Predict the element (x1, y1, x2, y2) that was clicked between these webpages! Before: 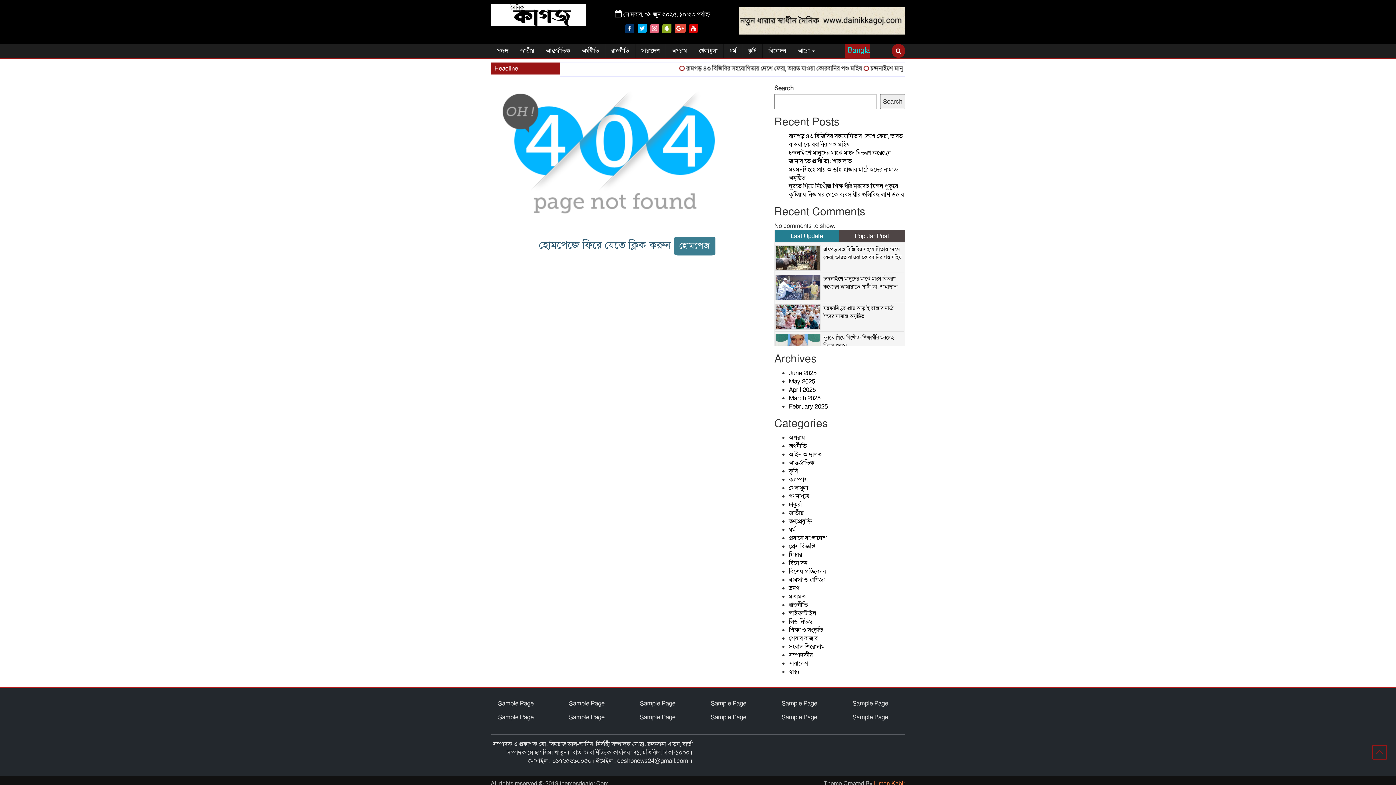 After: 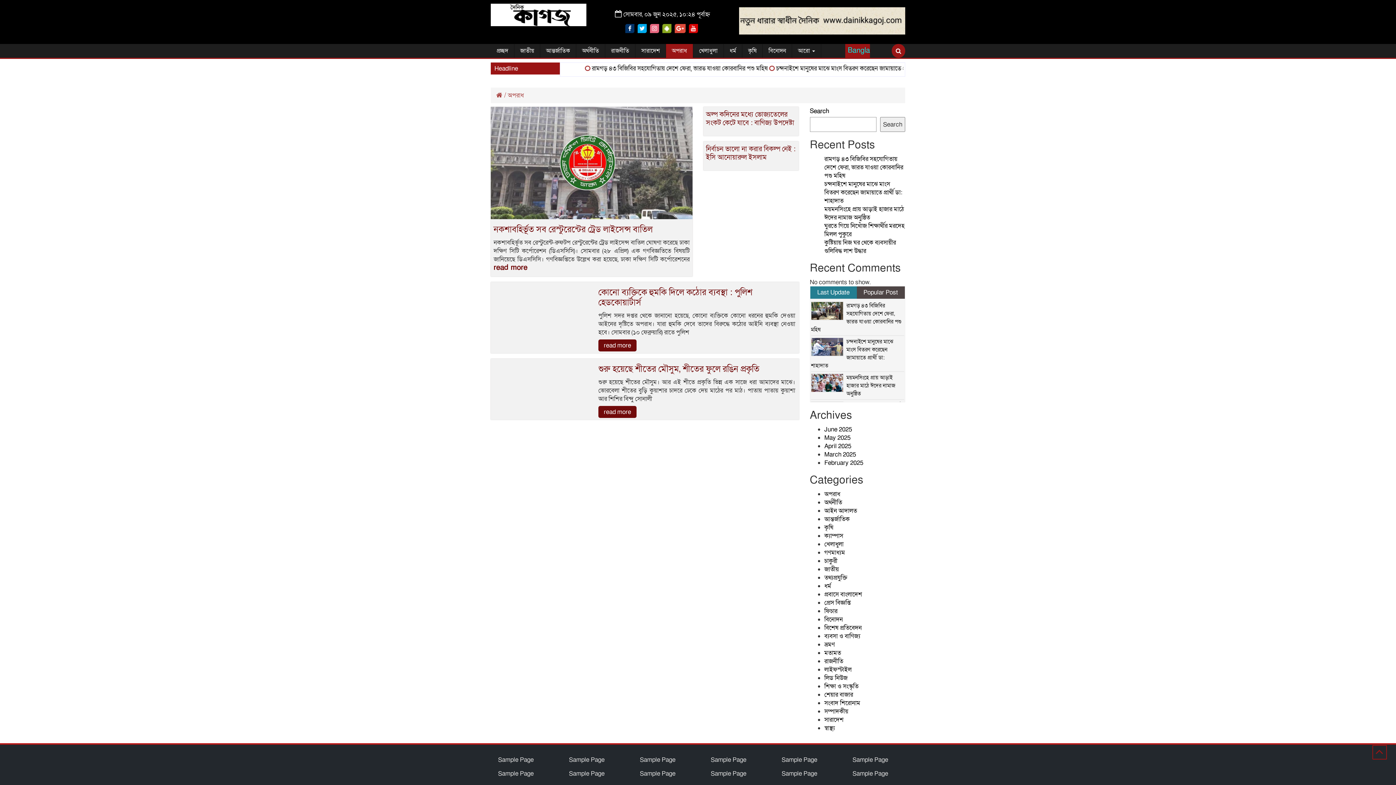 Action: bbox: (666, 44, 693, 57) label: অপরাধ